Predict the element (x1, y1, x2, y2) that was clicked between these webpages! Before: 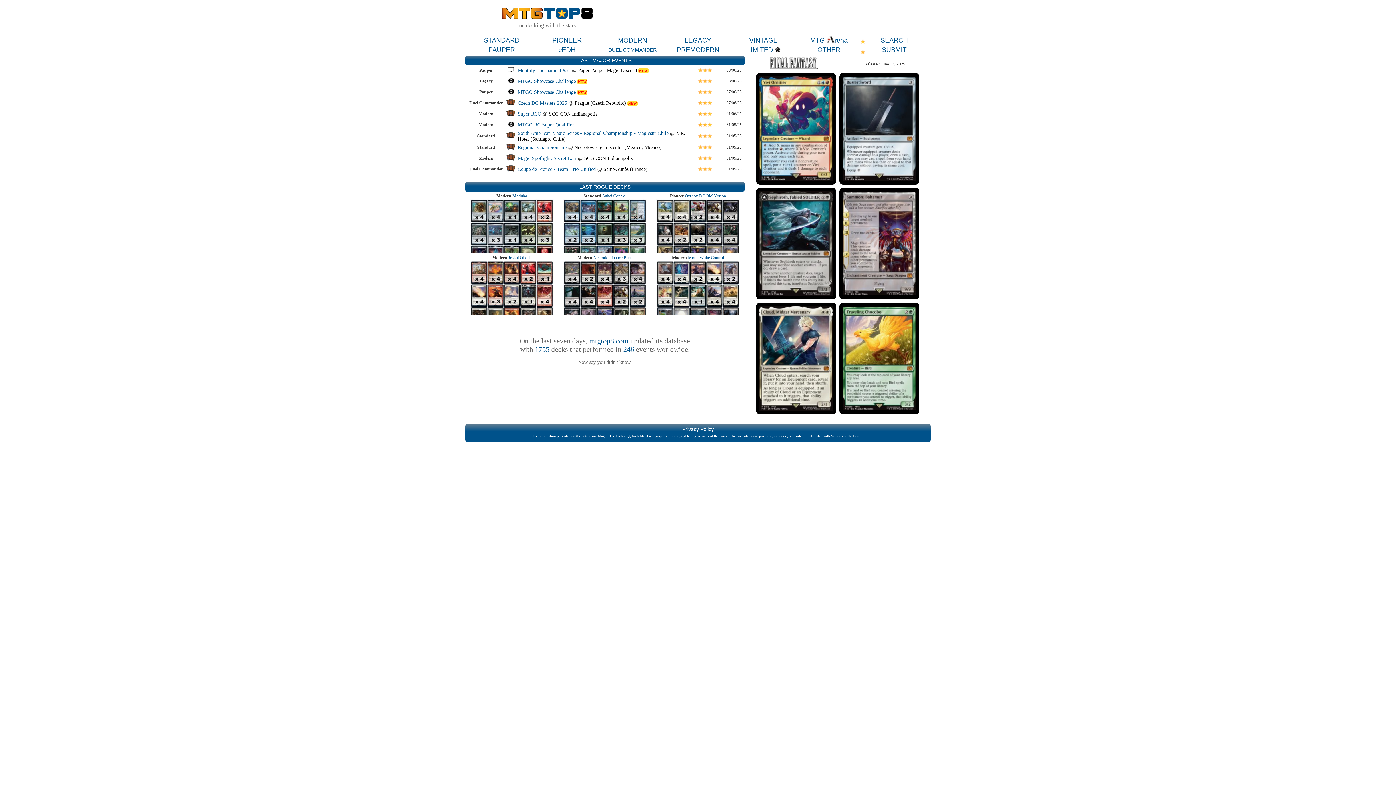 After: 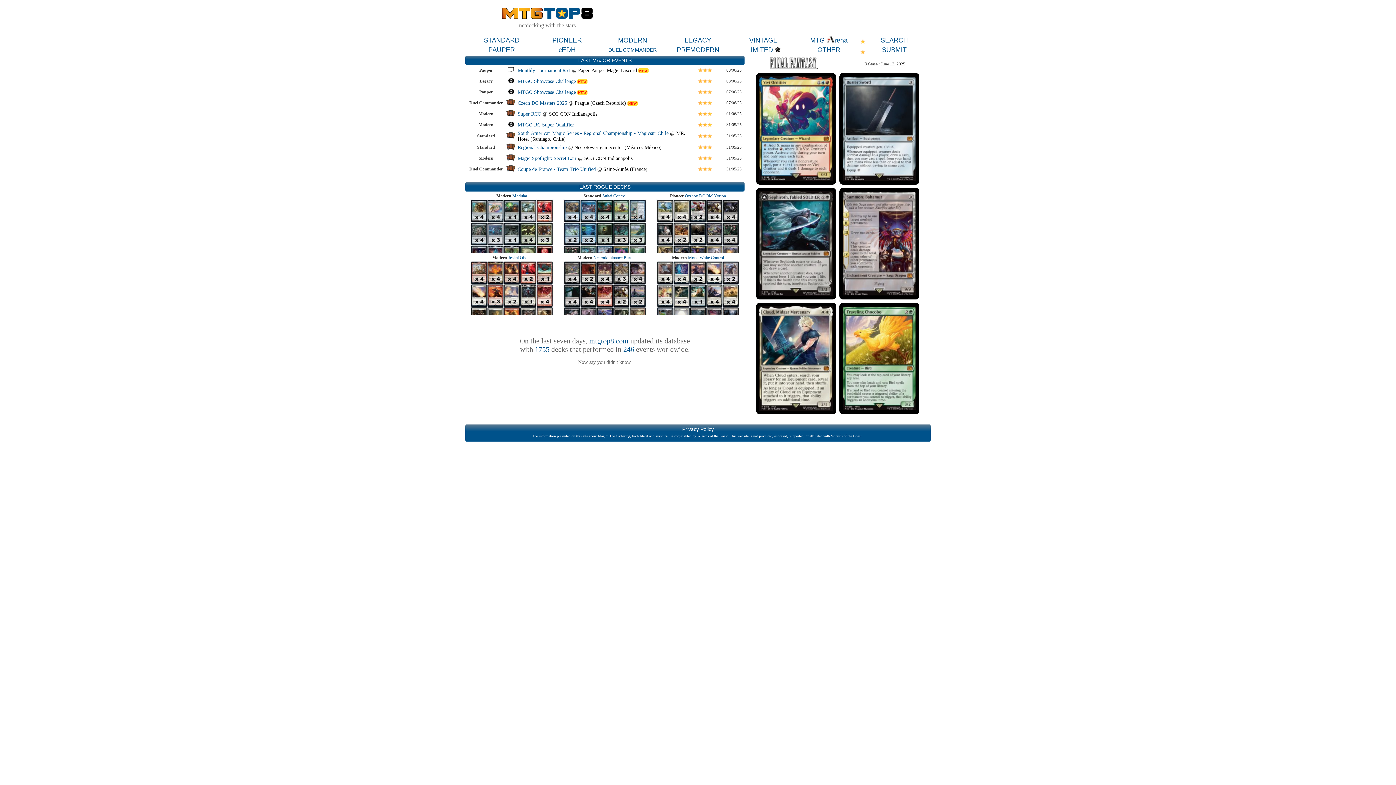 Action: bbox: (839, 192, 919, 295)